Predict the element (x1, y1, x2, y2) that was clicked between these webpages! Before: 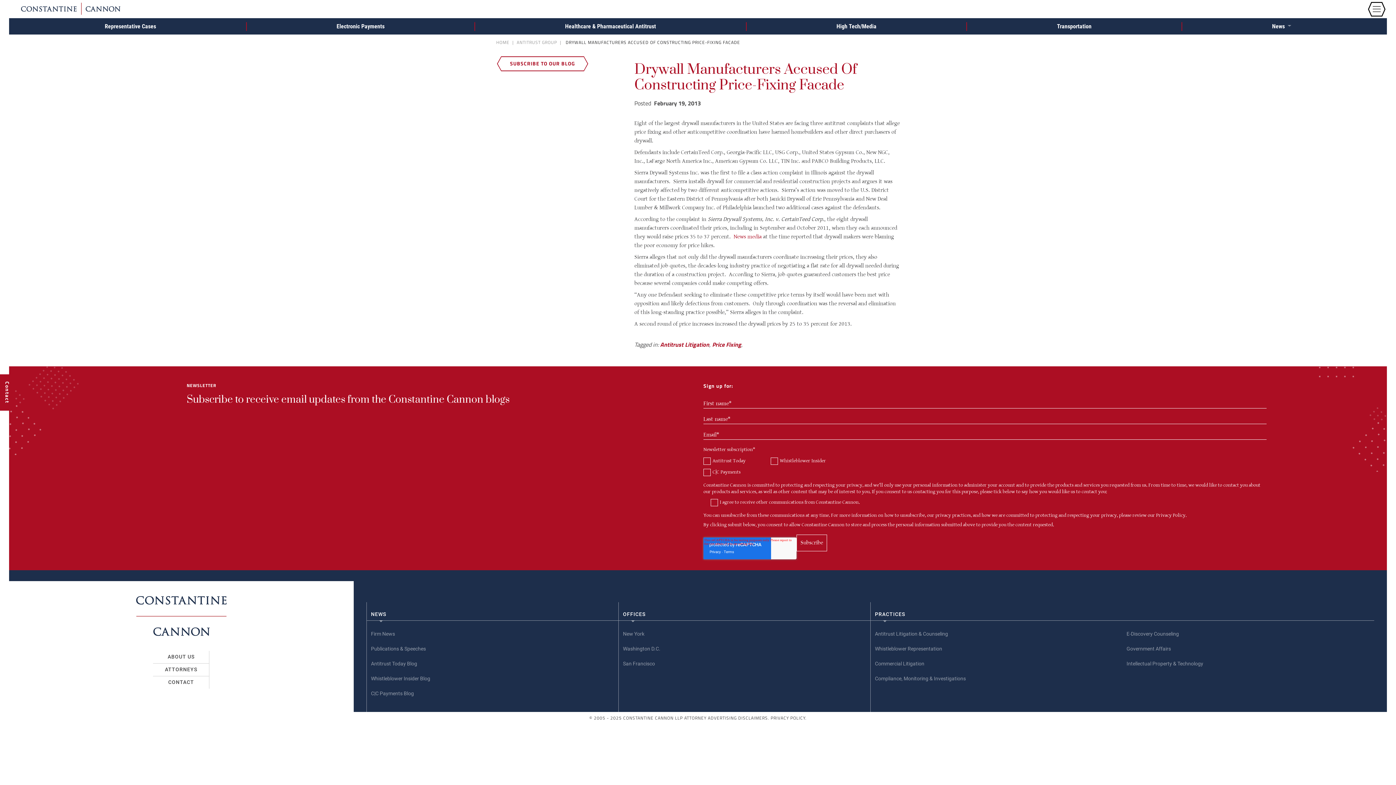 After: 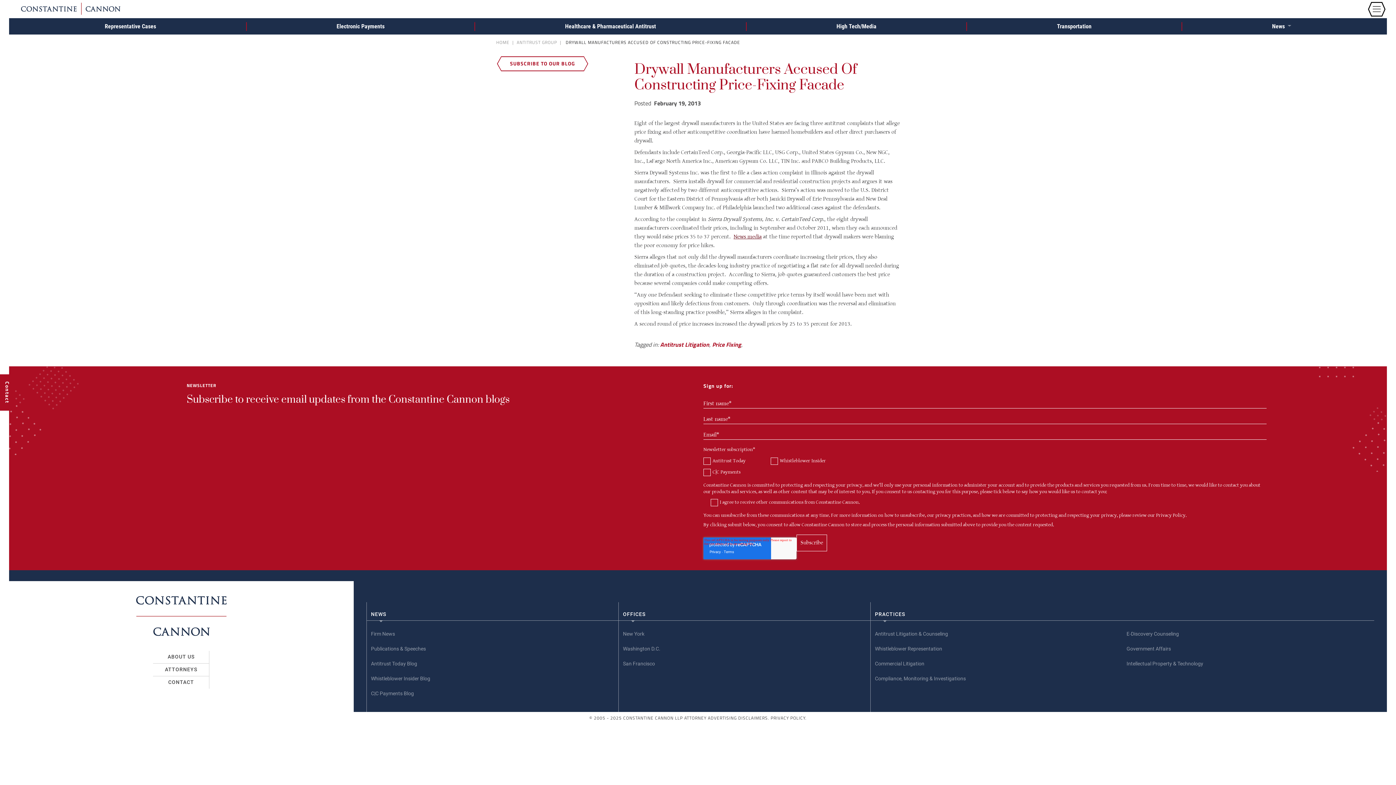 Action: bbox: (733, 233, 761, 240) label: News media